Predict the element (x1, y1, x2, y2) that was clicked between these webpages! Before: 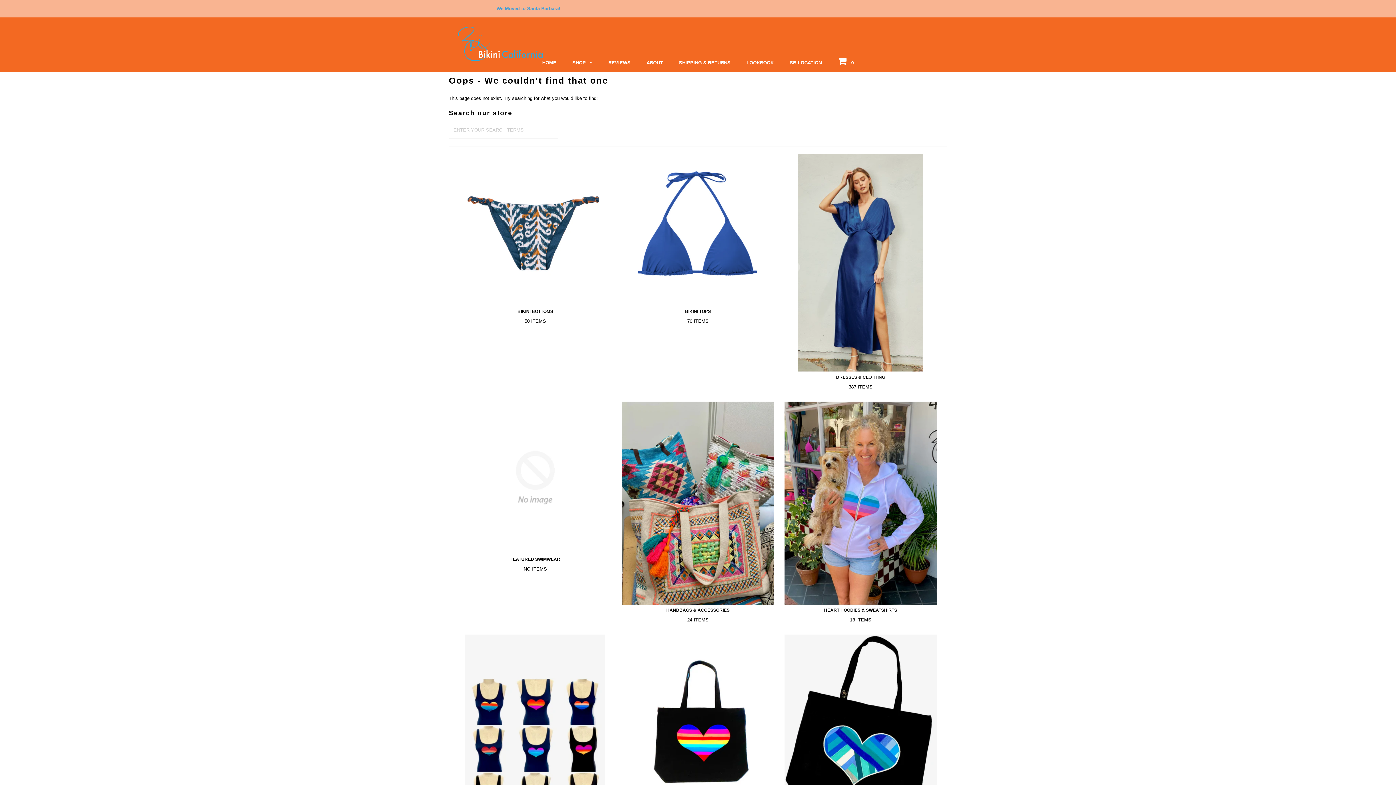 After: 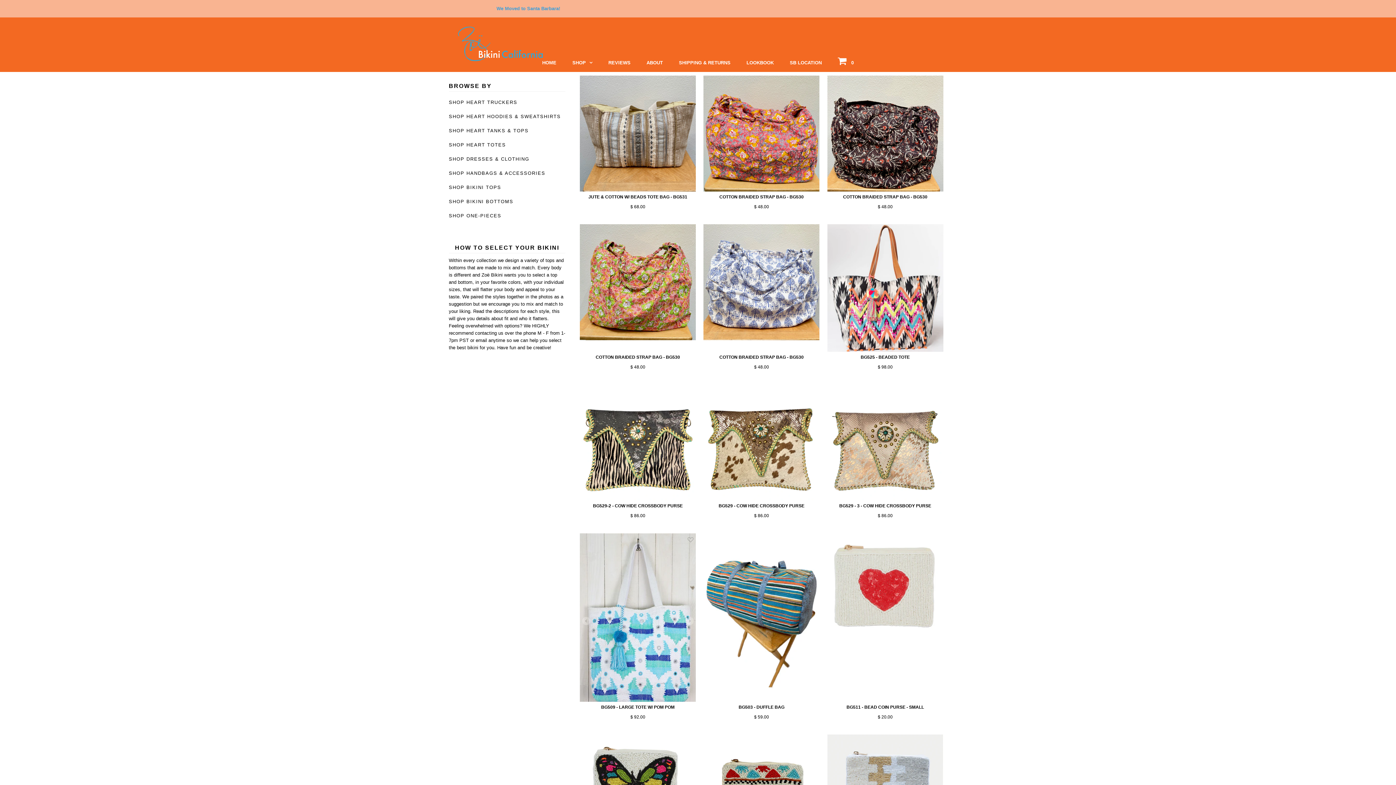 Action: bbox: (621, 401, 774, 605)